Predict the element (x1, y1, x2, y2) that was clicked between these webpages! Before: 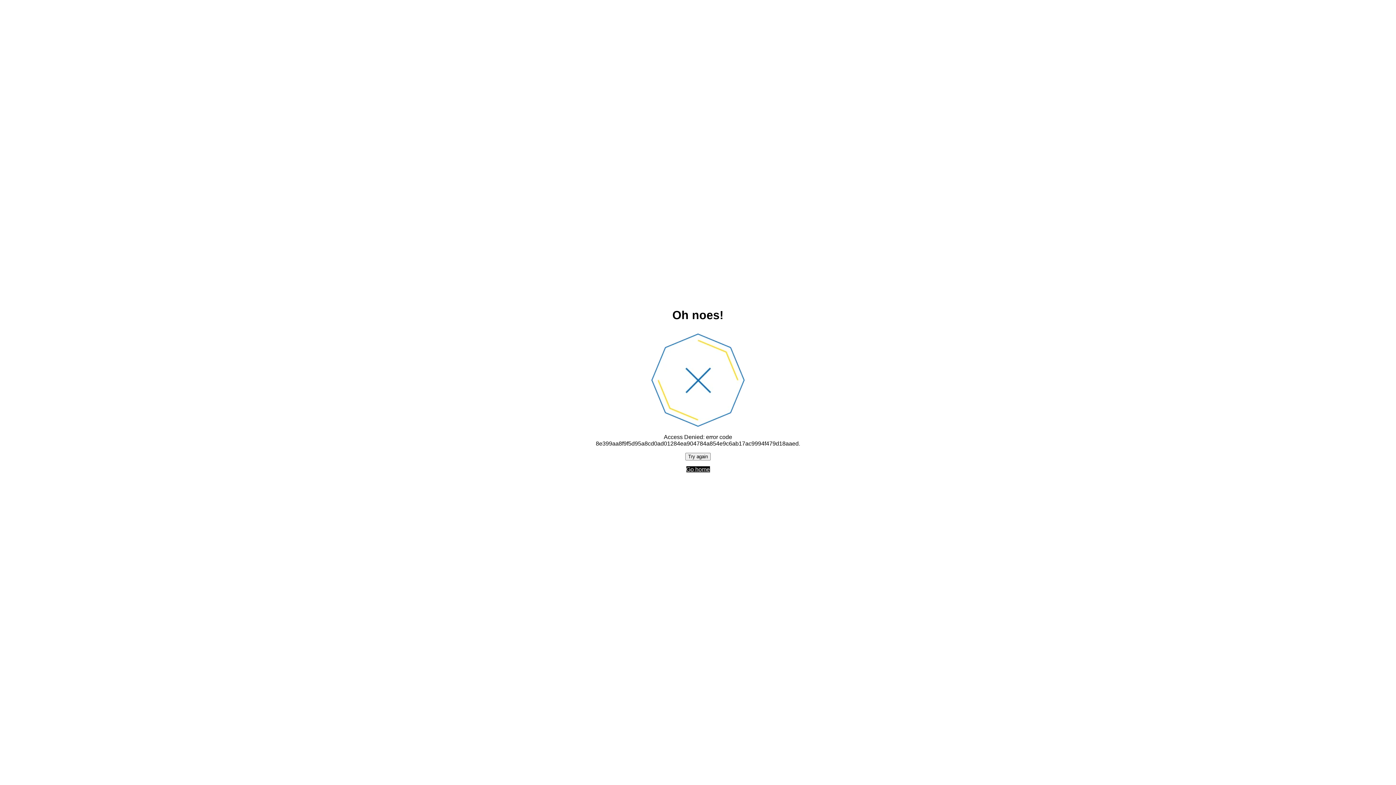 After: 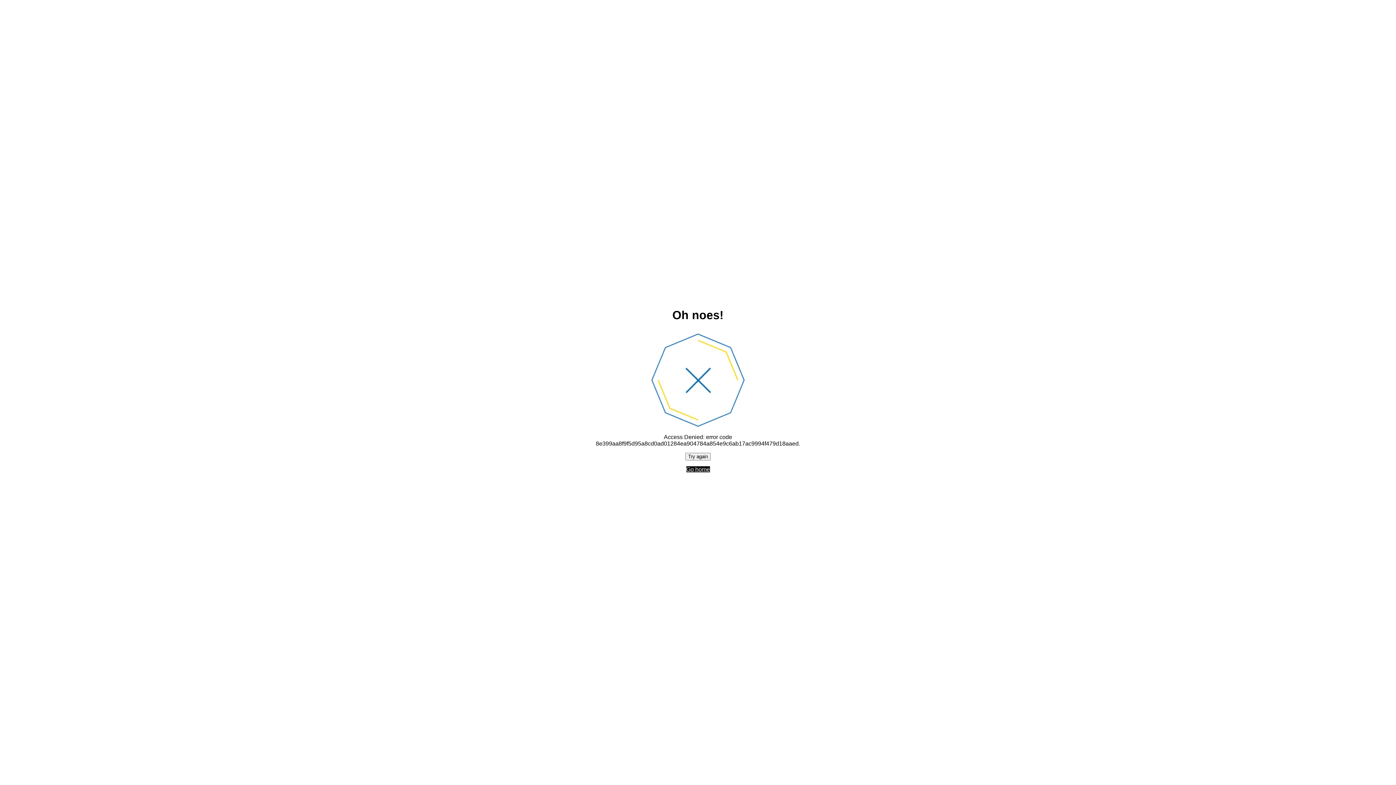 Action: label: Go home bbox: (686, 466, 710, 472)